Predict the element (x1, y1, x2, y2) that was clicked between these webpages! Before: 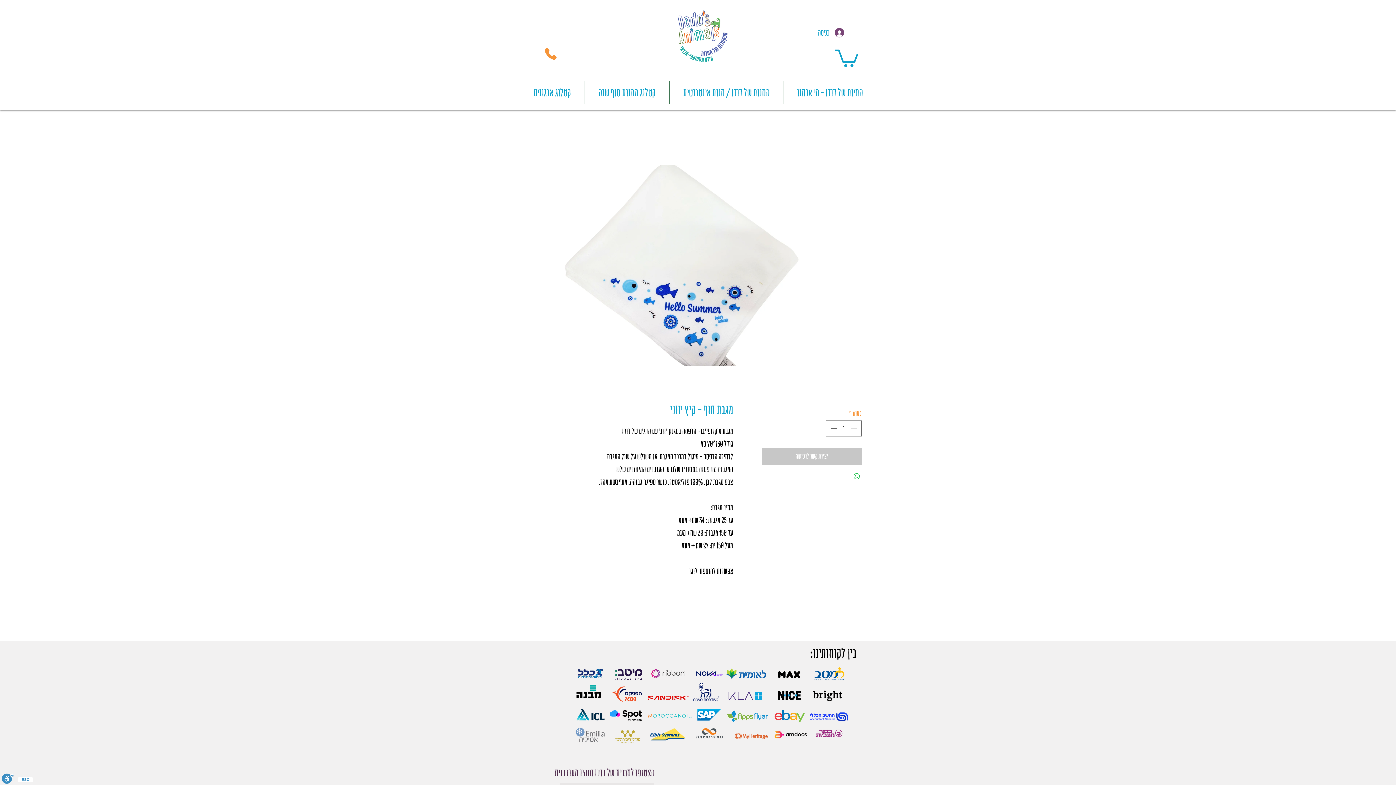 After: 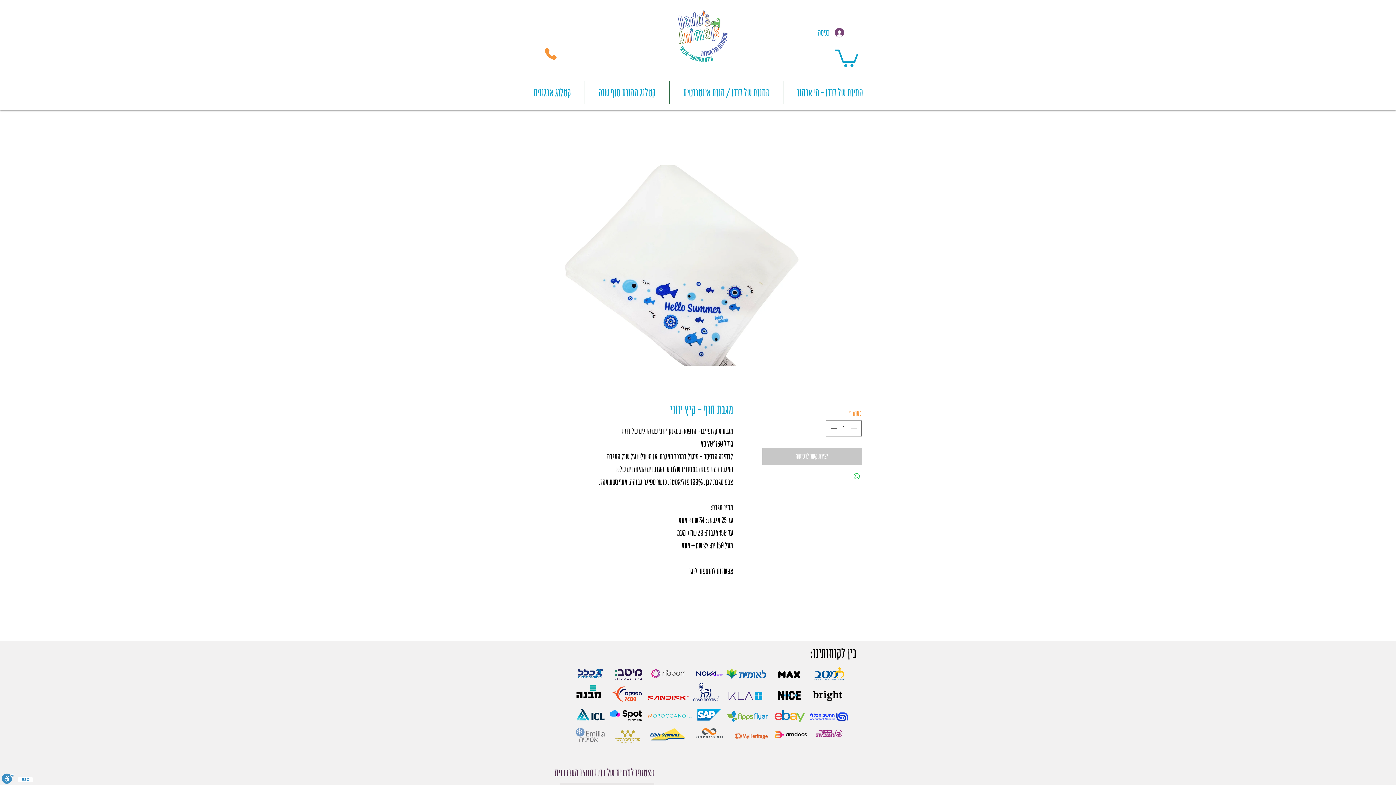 Action: bbox: (669, 81, 783, 104) label: החנות של דודו / חנות אינטרנטית